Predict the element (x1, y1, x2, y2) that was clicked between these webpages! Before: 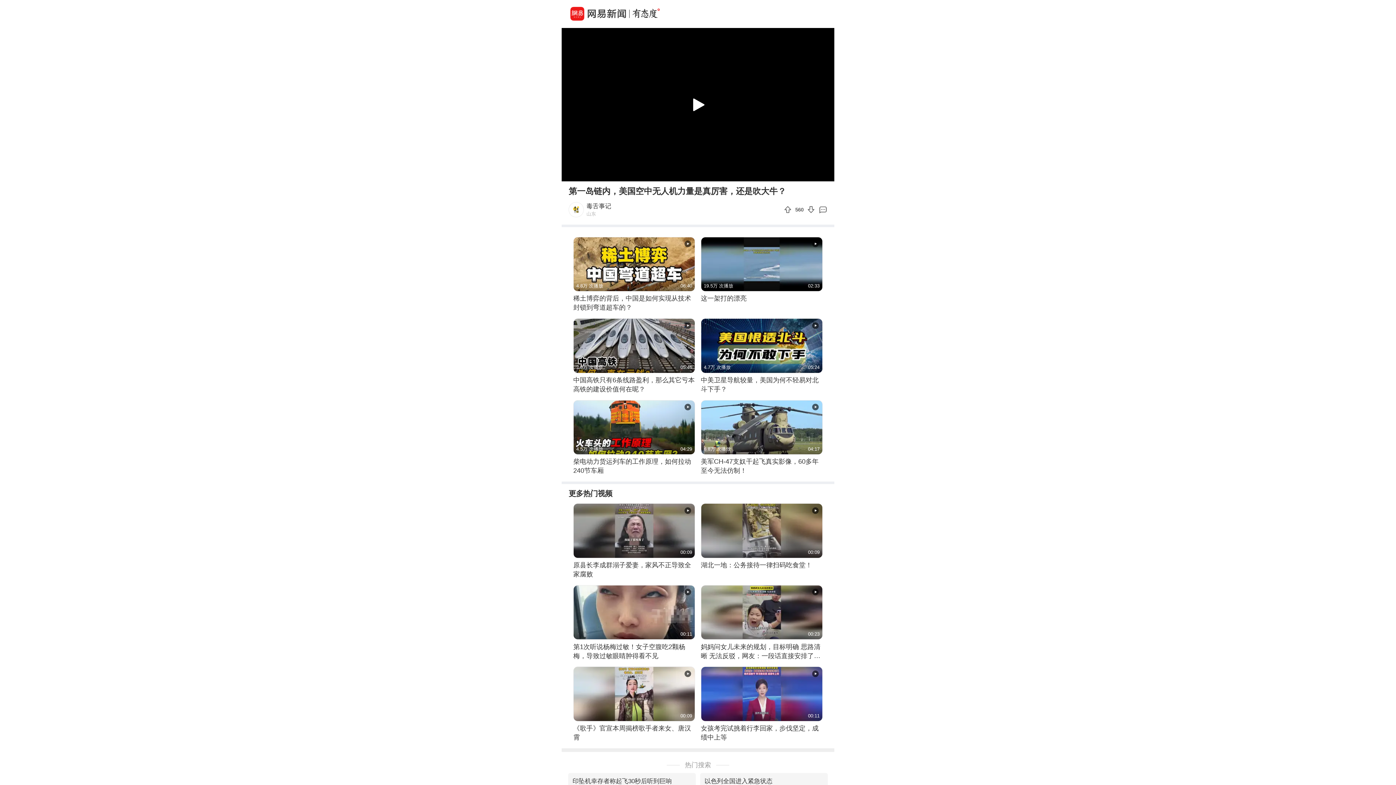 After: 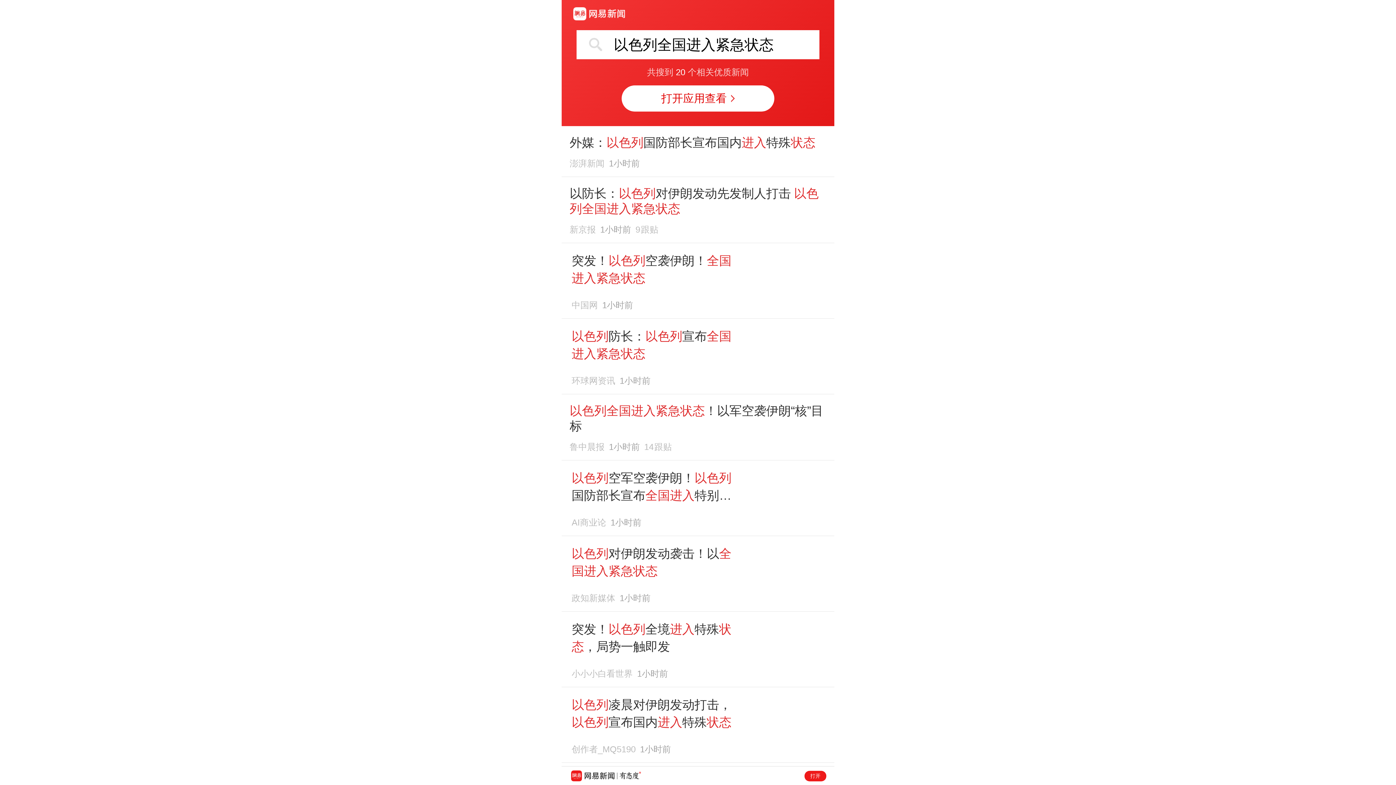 Action: bbox: (704, 773, 772, 789) label: 以色列全国进入紧急状态